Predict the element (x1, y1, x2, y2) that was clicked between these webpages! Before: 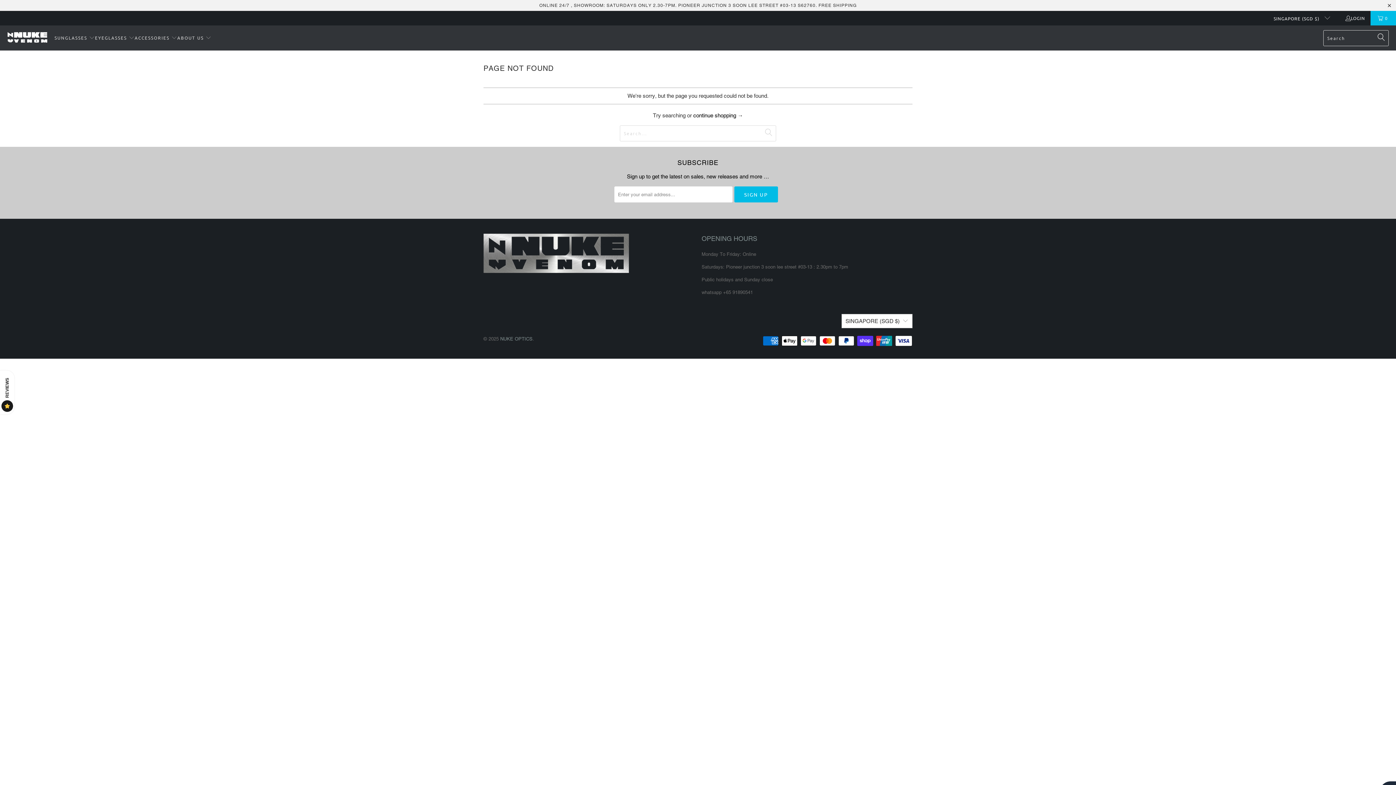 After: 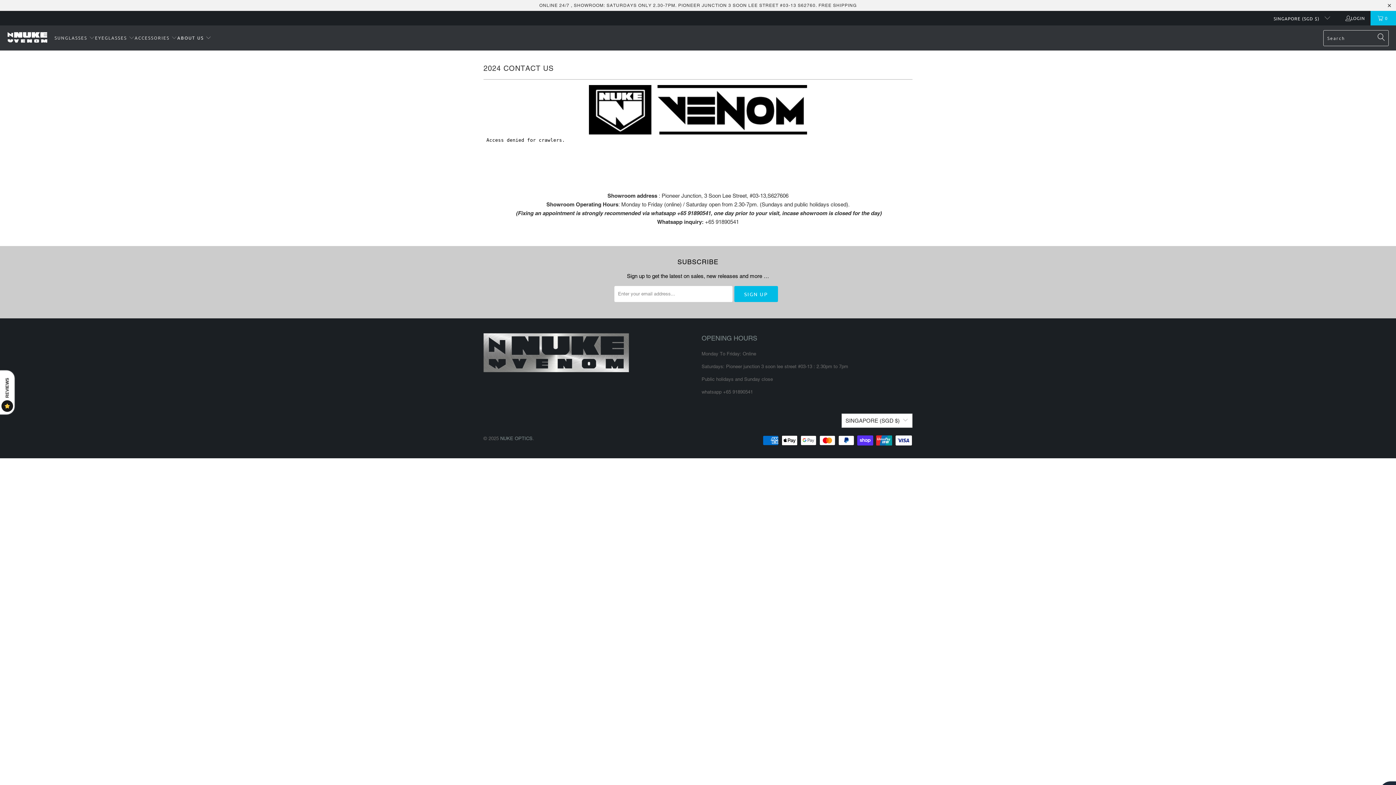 Action: bbox: (177, 29, 211, 46) label: ABOUT US 